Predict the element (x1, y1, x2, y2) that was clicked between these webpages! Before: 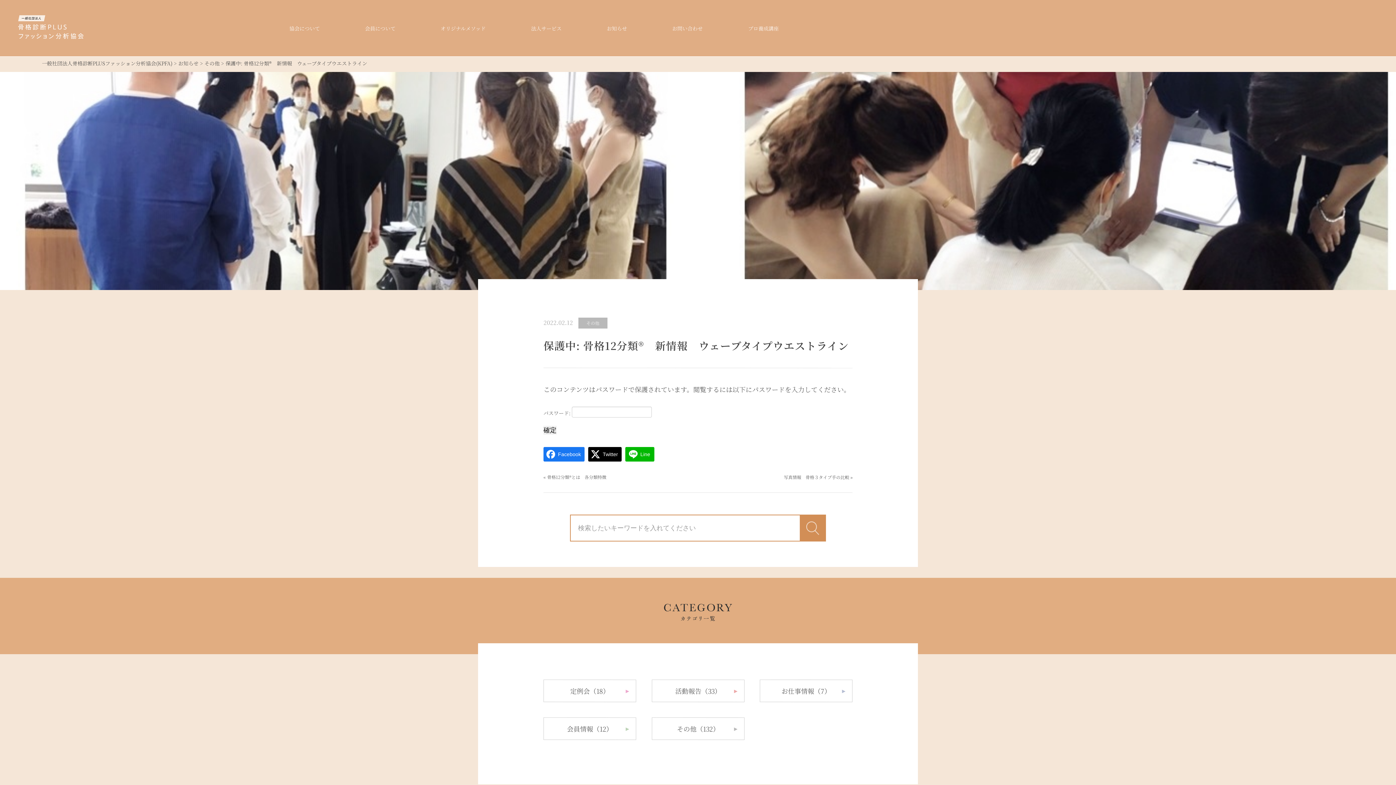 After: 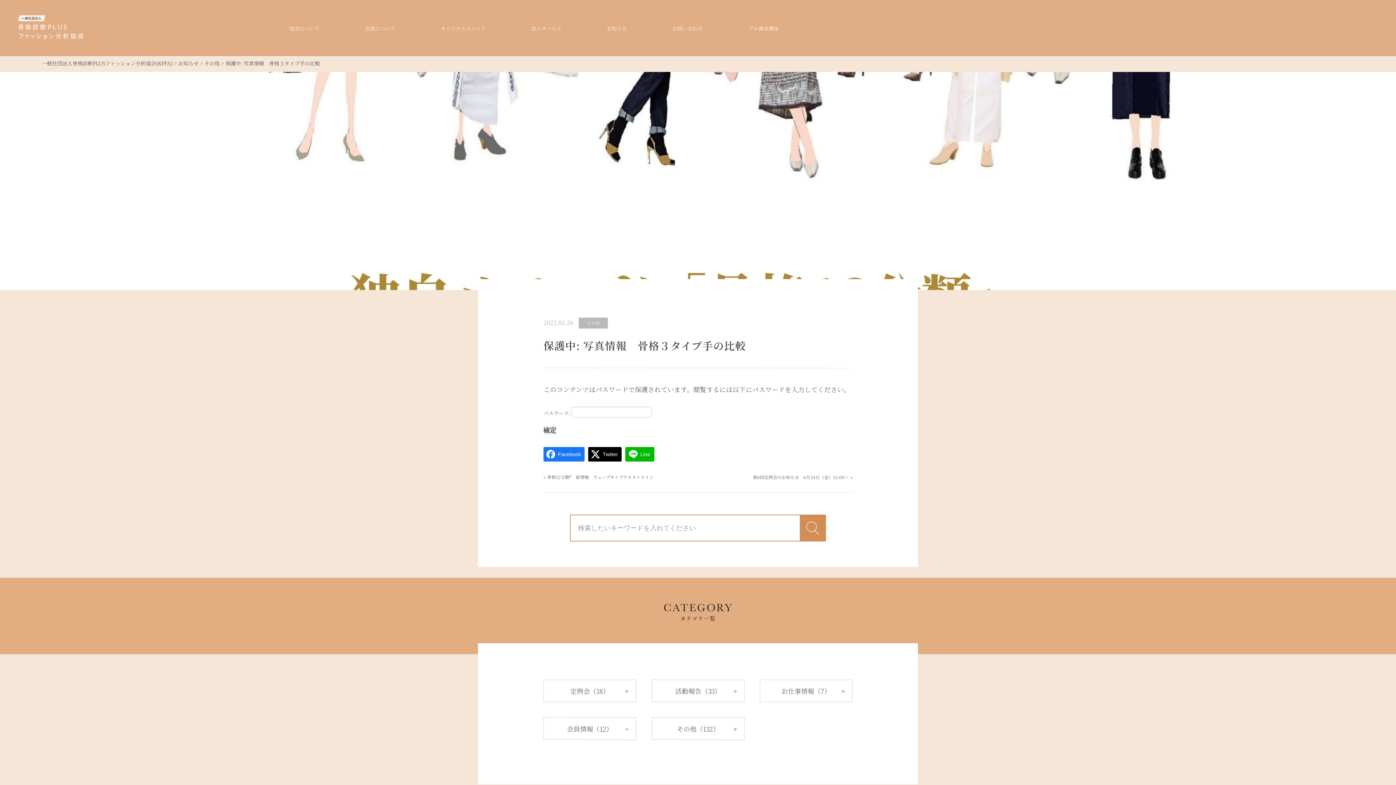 Action: bbox: (783, 474, 849, 480) label: 写真情報　骨格３タイプ手の比較